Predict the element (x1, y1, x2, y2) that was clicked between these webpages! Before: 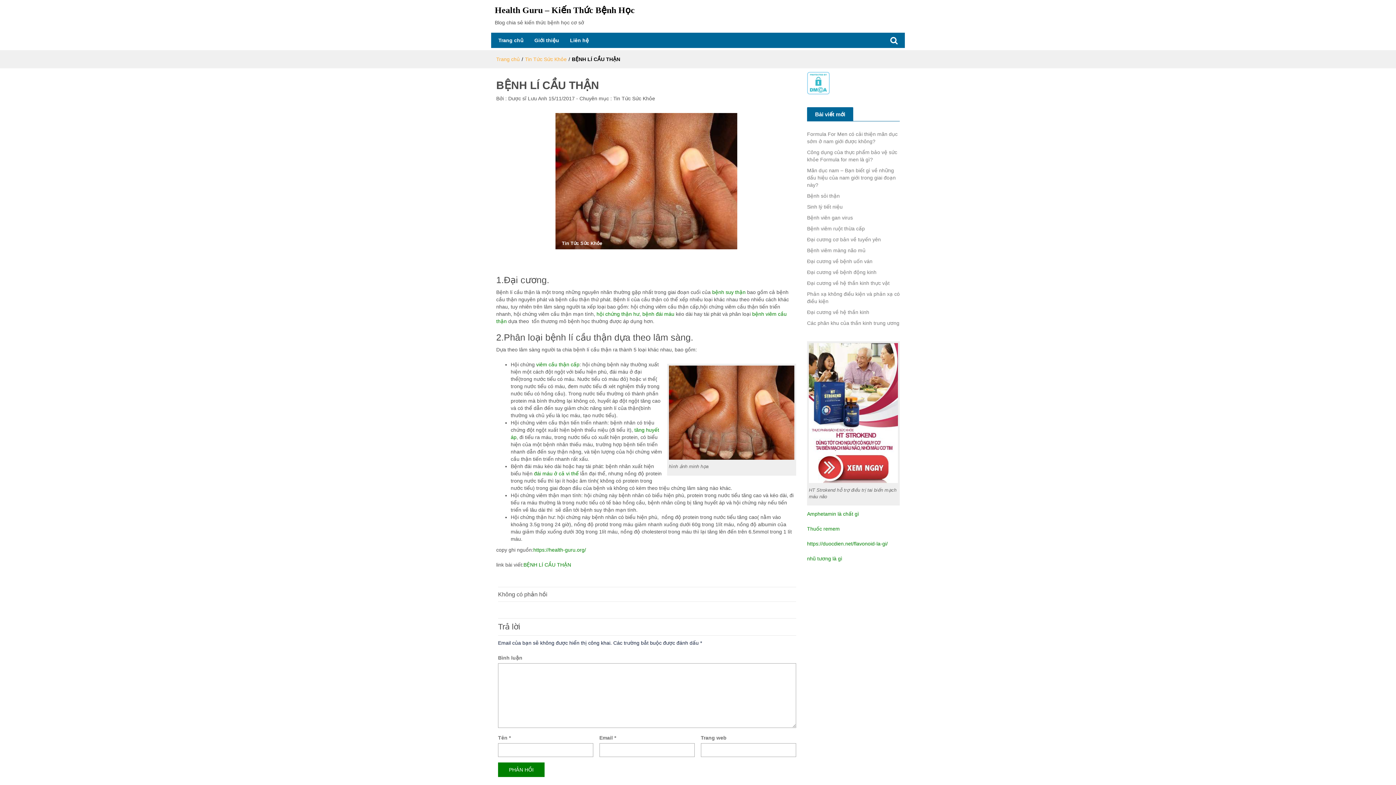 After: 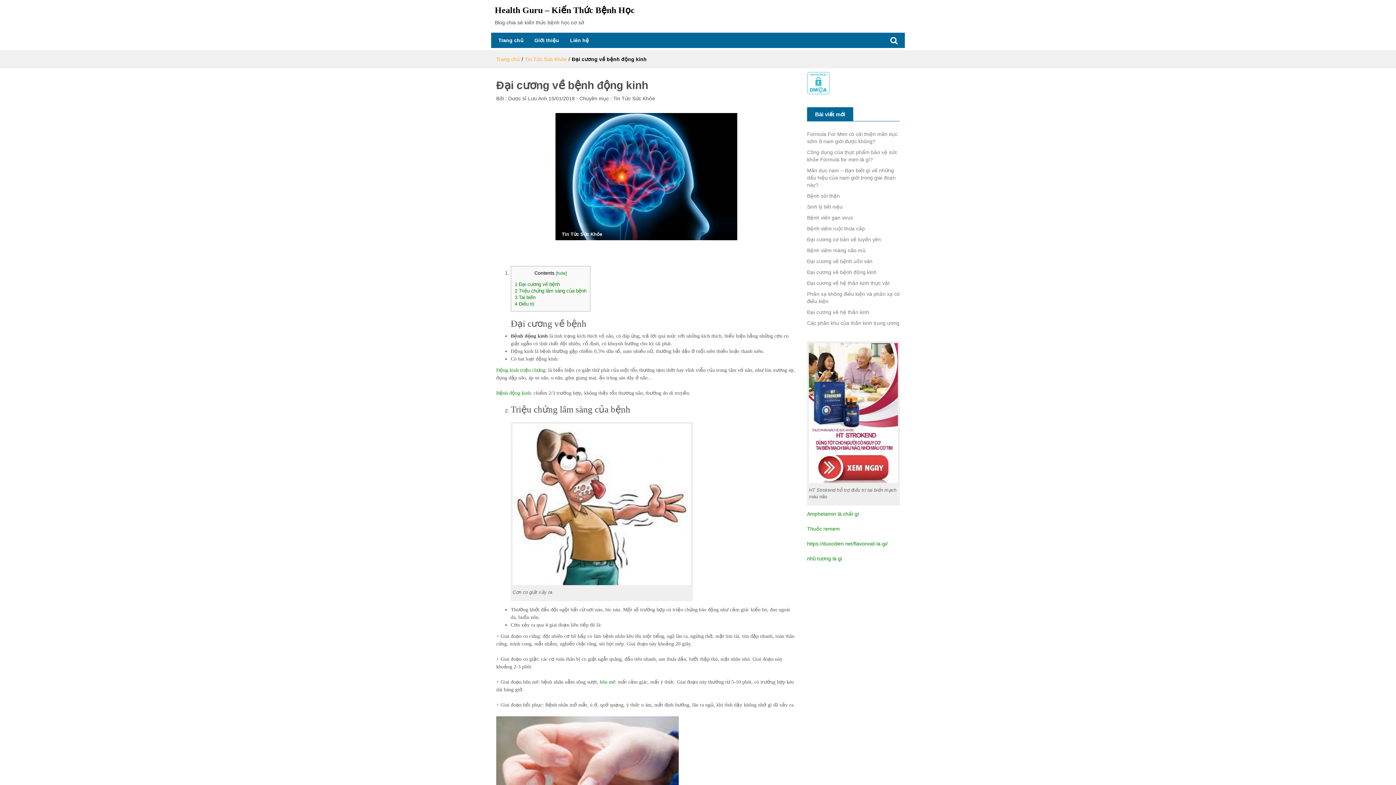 Action: label: Đại cương về bệnh động kinh bbox: (807, 265, 876, 278)